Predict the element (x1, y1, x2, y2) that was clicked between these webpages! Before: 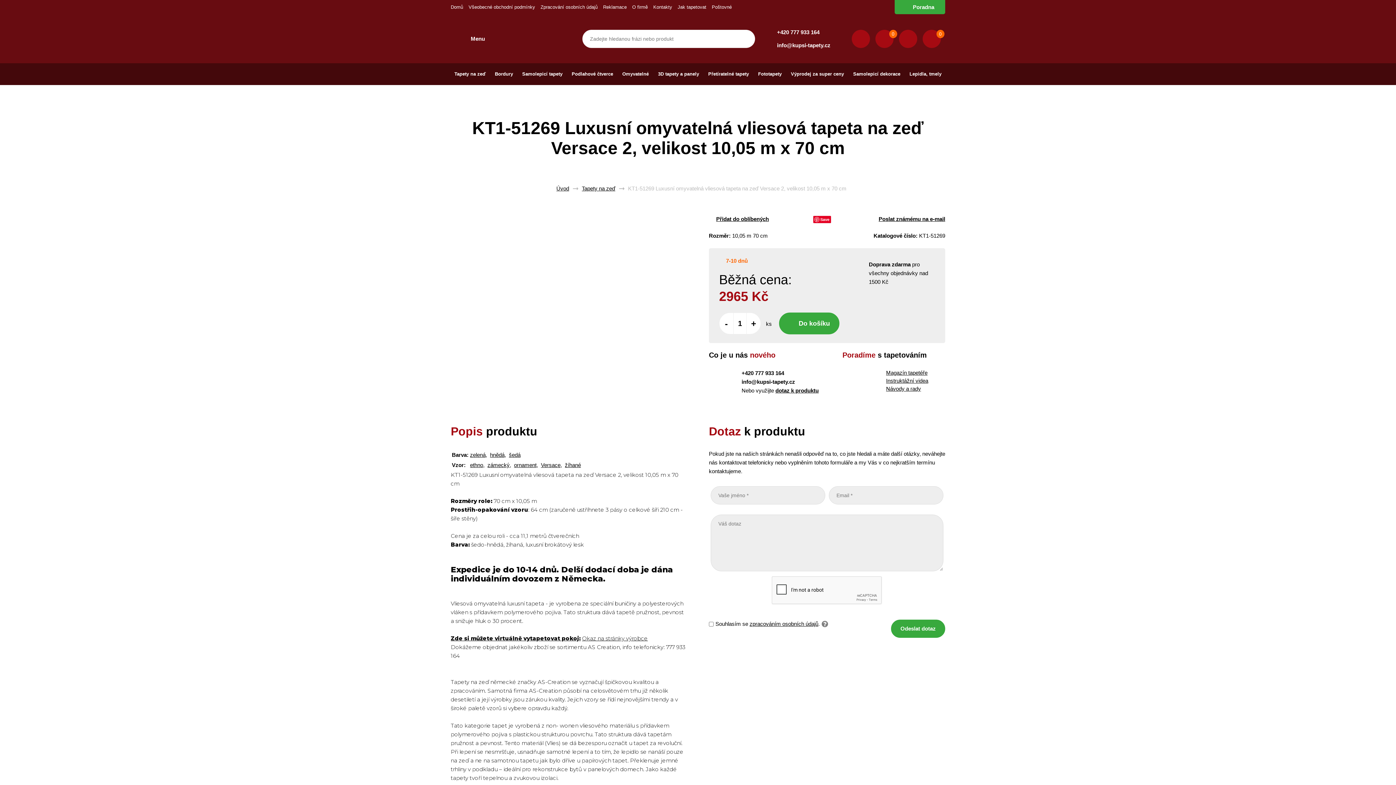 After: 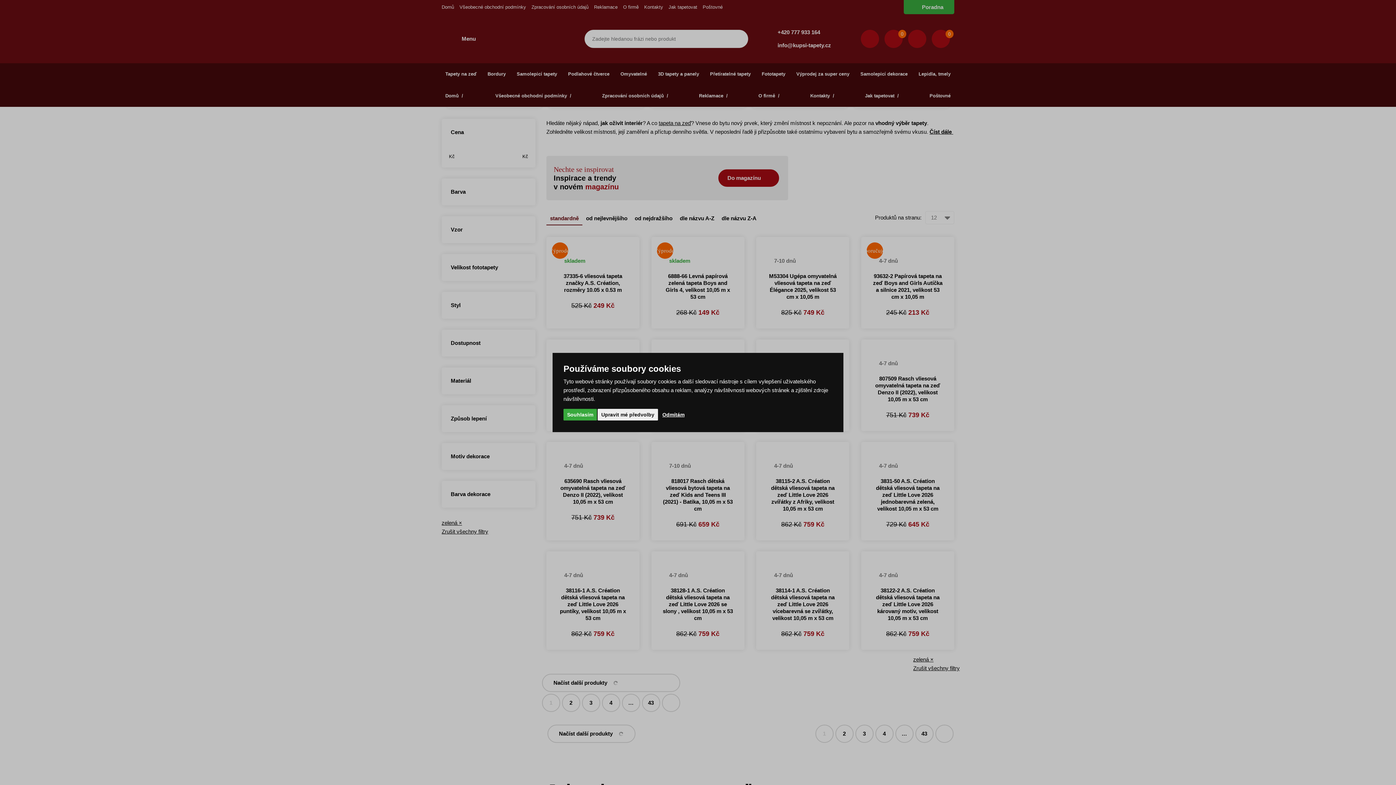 Action: bbox: (470, 452, 485, 458) label: zelená